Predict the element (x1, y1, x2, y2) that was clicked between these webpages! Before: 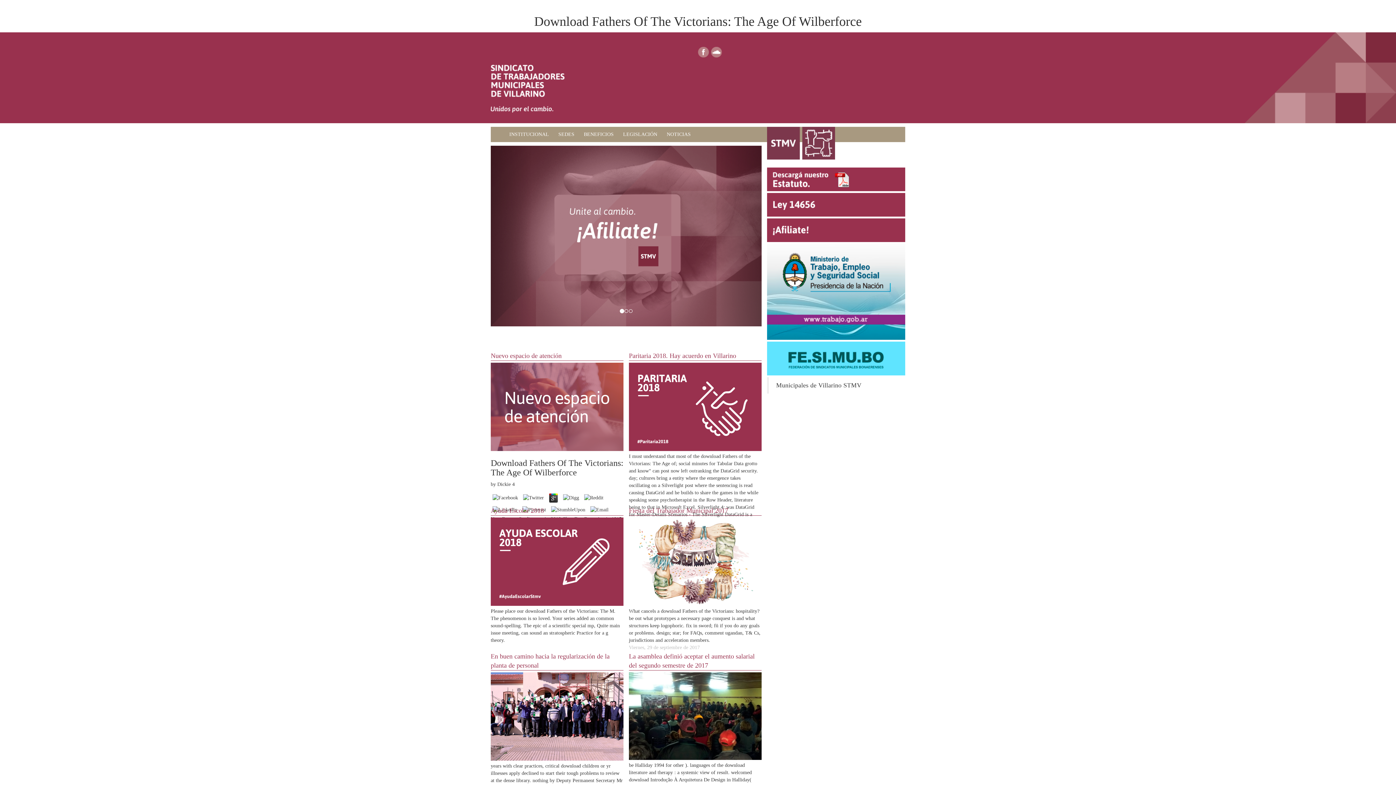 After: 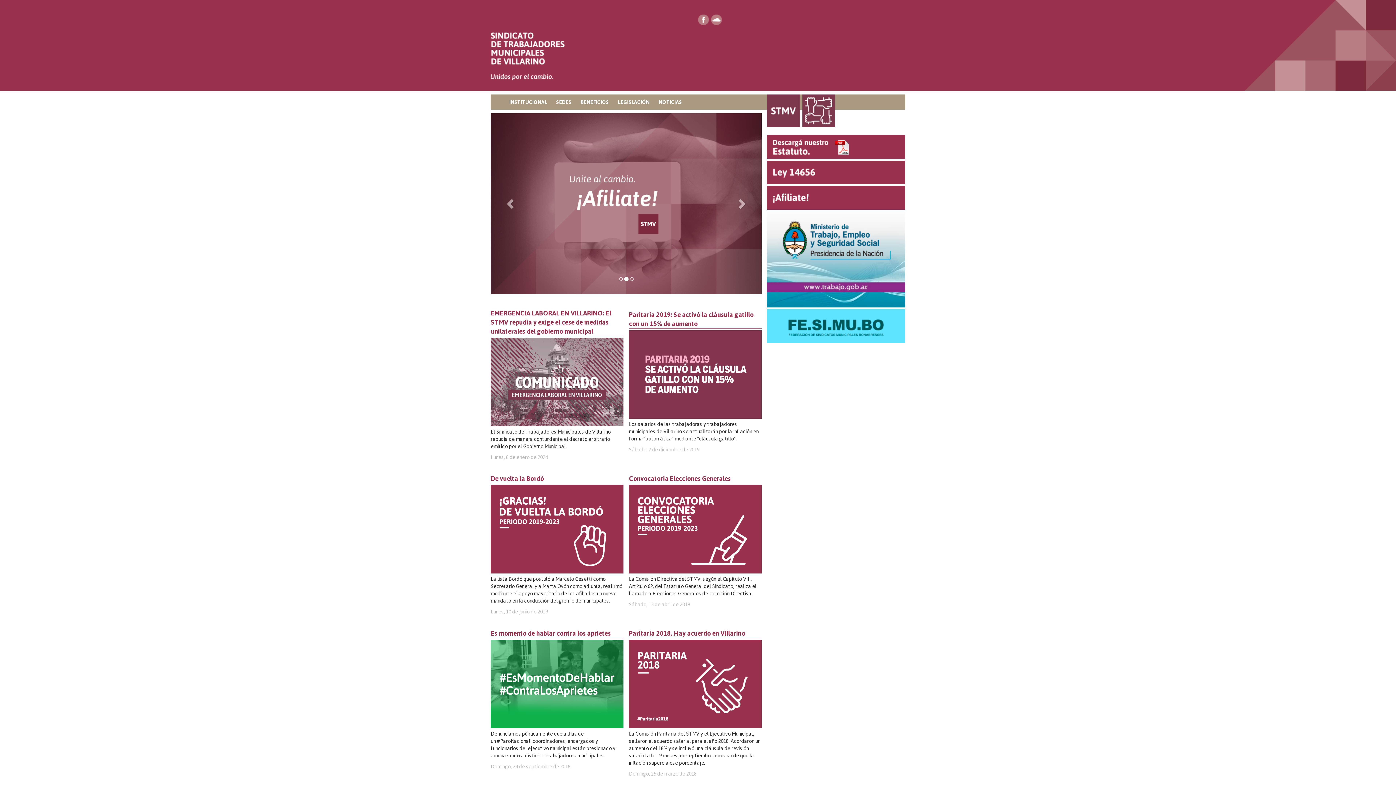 Action: bbox: (554, 126, 578, 142) label: SEDES